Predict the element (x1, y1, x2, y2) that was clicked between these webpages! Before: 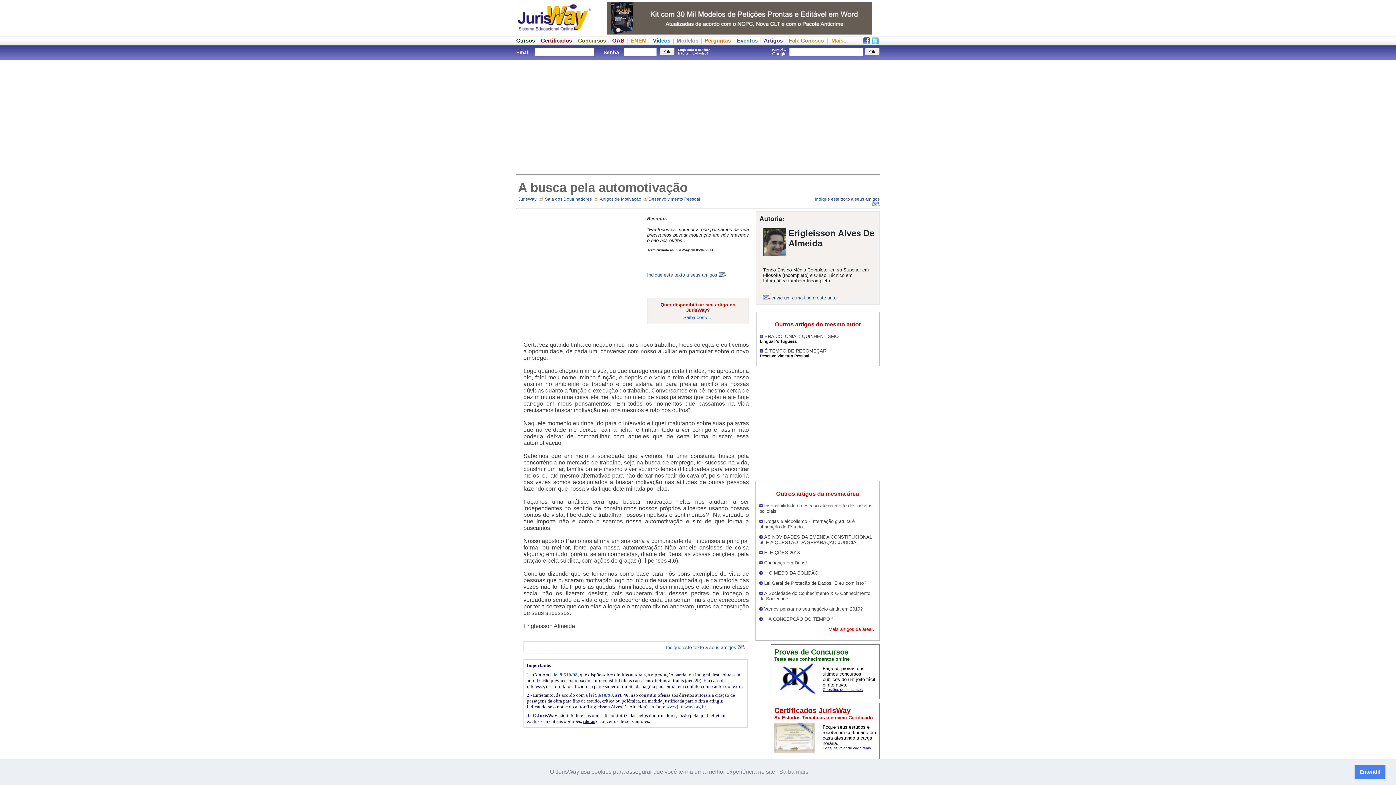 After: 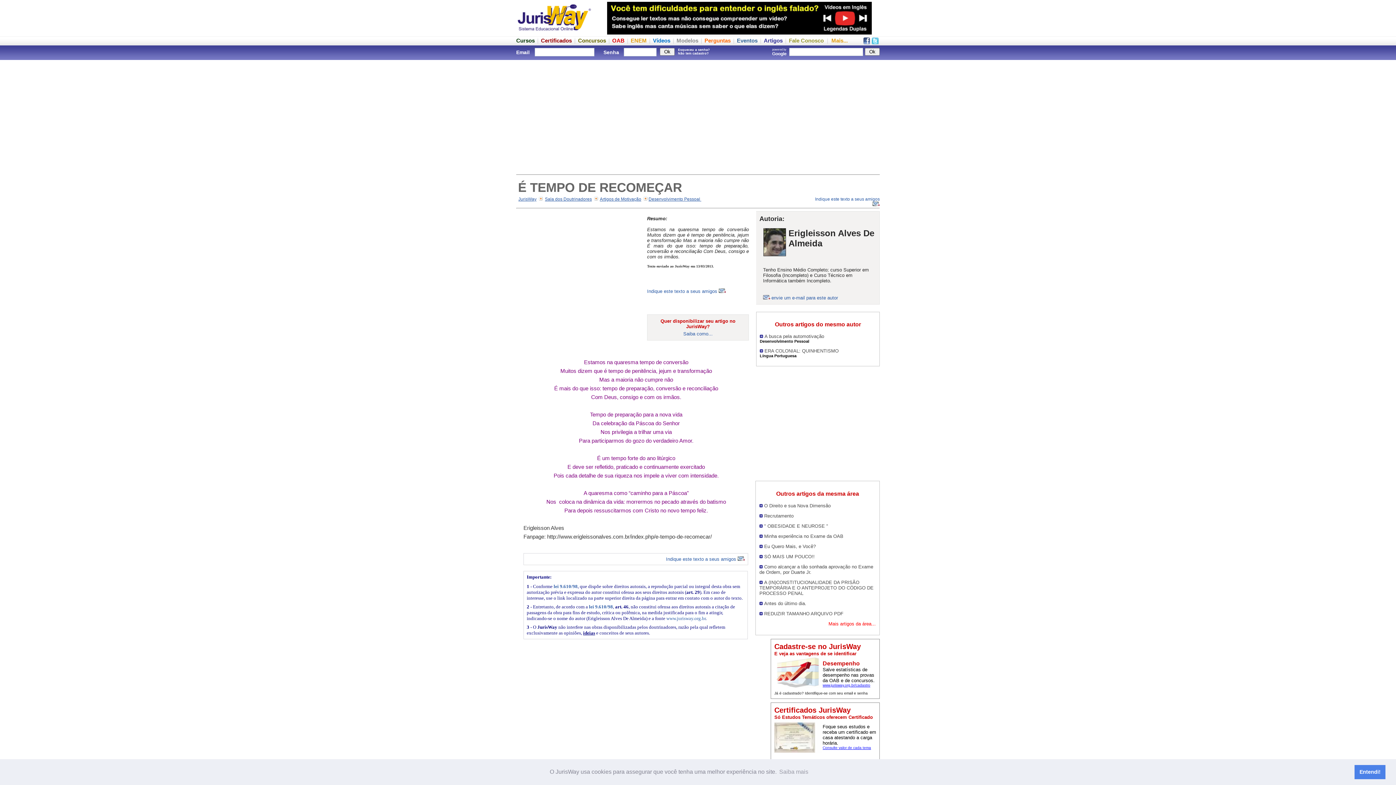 Action: bbox: (764, 348, 826, 353) label: É TEMPO DE RECOMEÇAR